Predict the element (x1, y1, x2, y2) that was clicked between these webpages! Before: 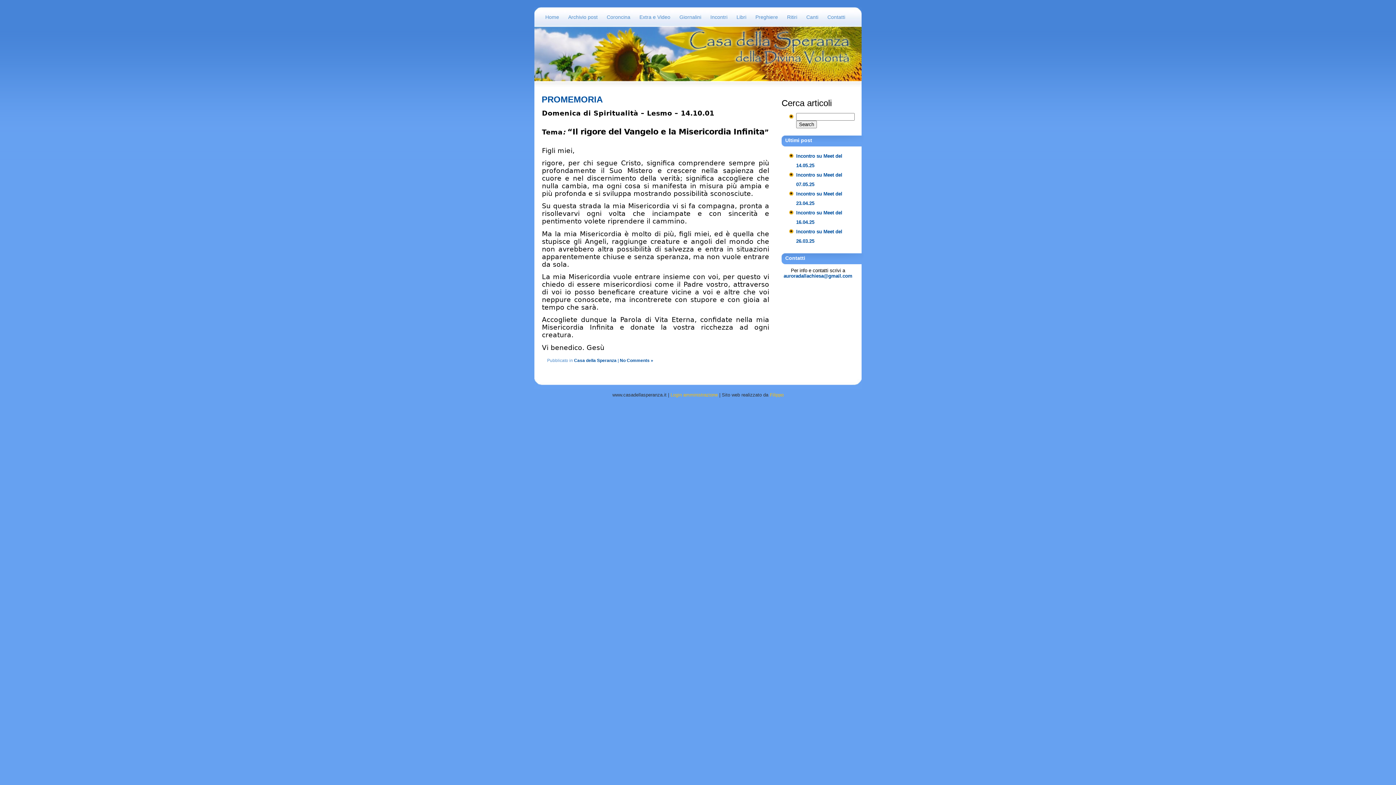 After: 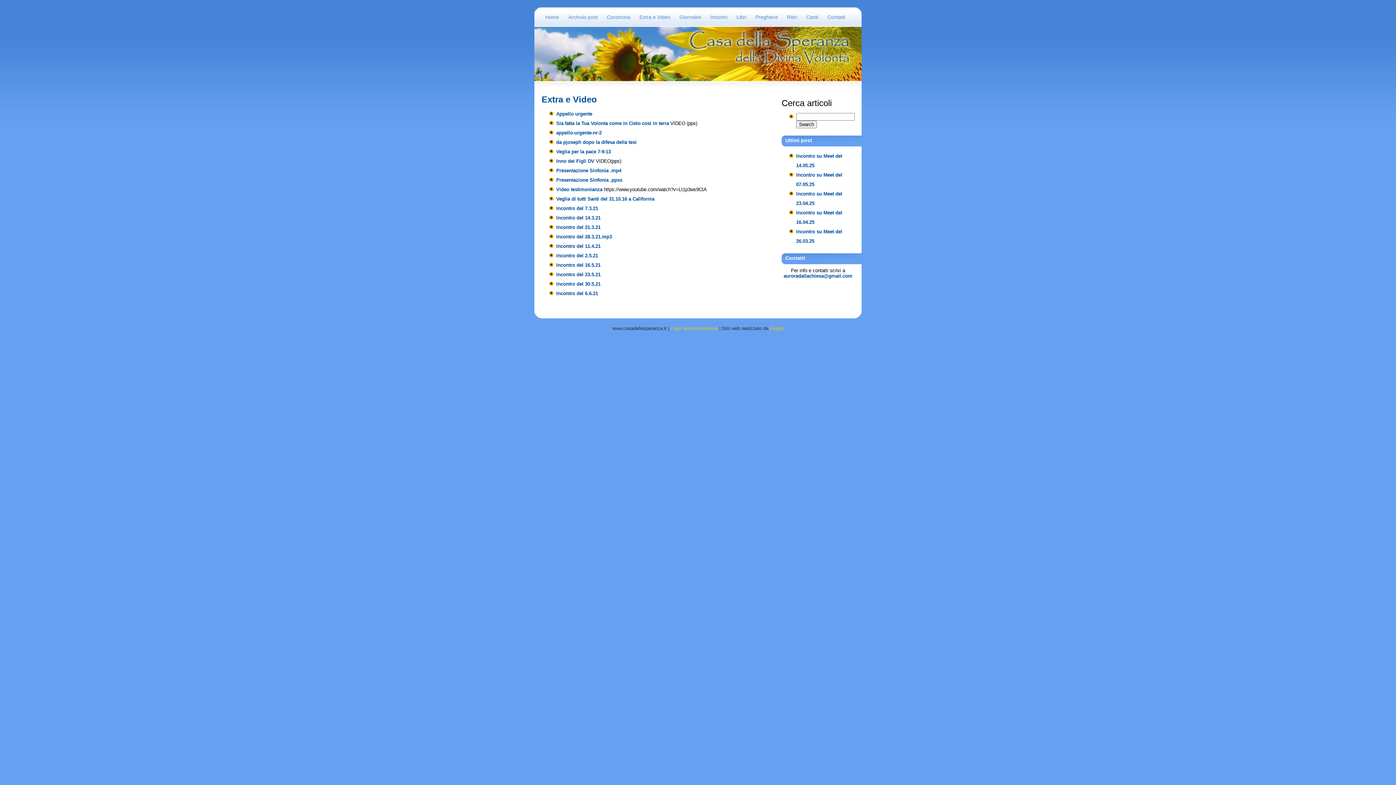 Action: label: Extra e Video bbox: (636, 7, 674, 28)